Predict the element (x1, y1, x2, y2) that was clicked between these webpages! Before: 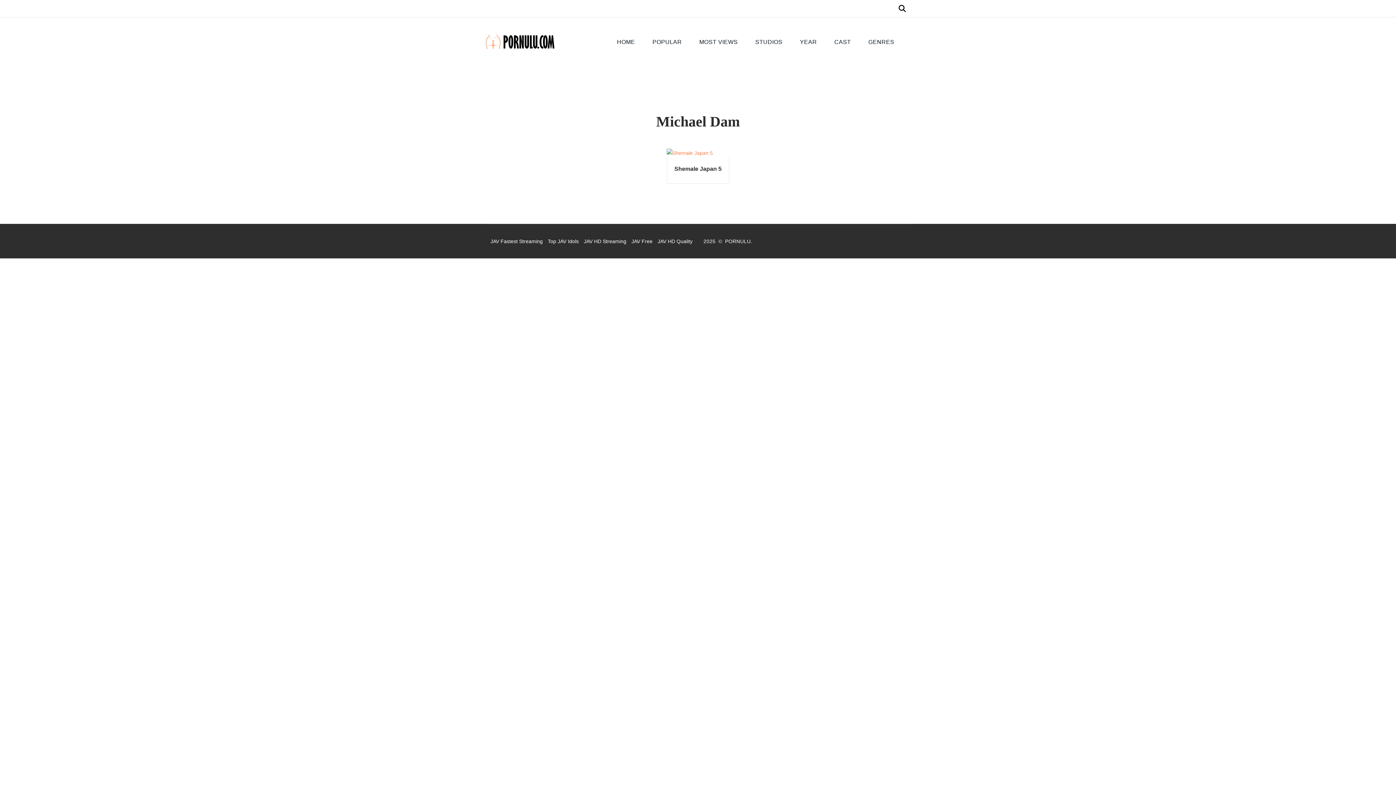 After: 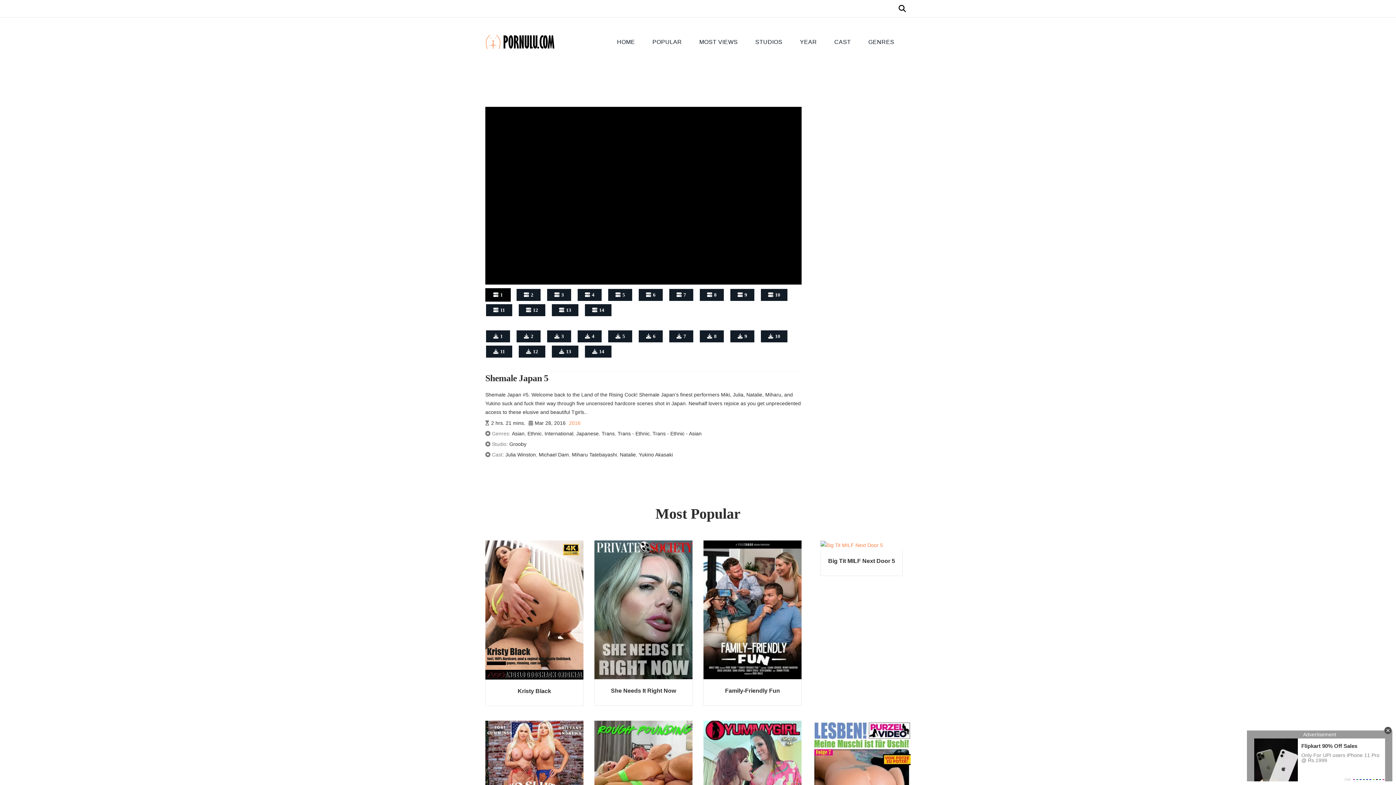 Action: label: Shemale Japan 5 bbox: (674, 165, 721, 171)